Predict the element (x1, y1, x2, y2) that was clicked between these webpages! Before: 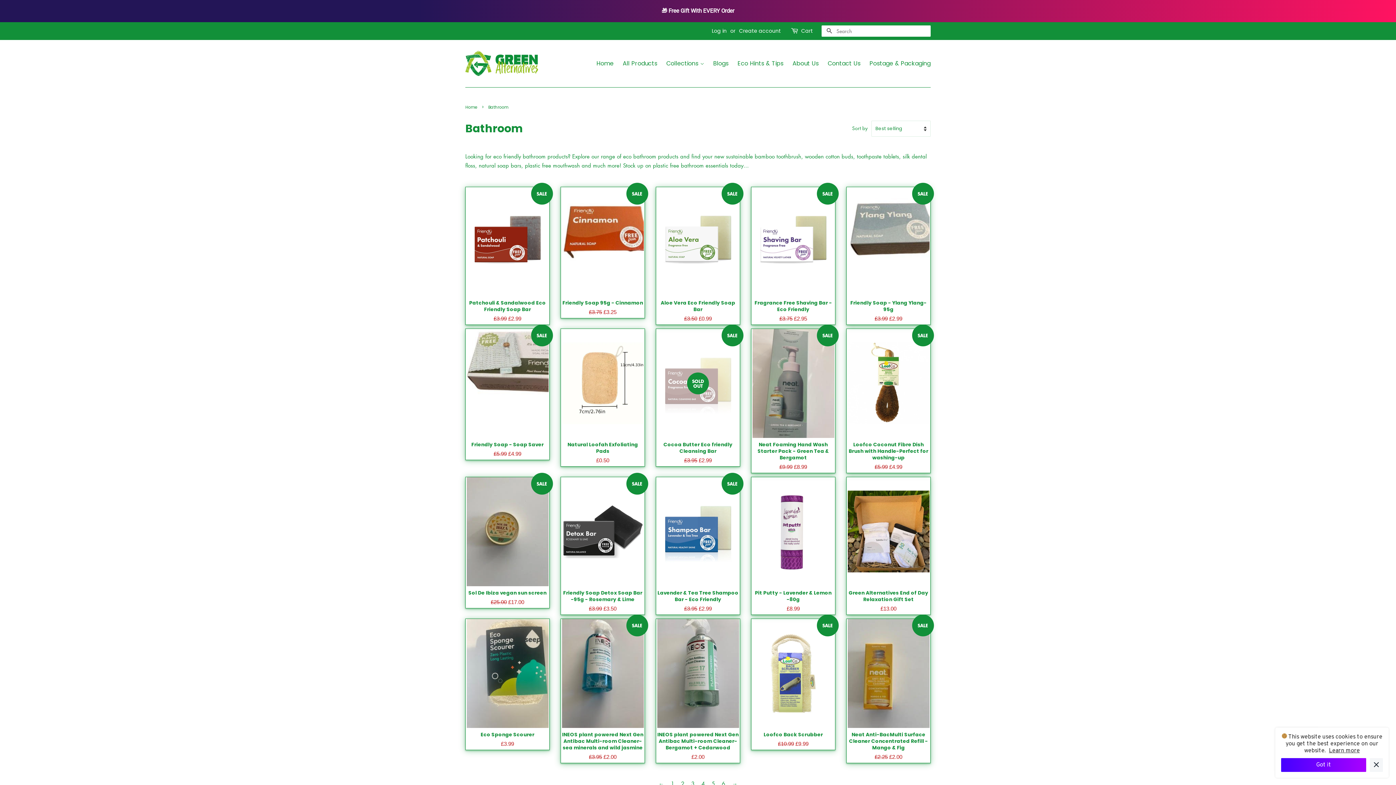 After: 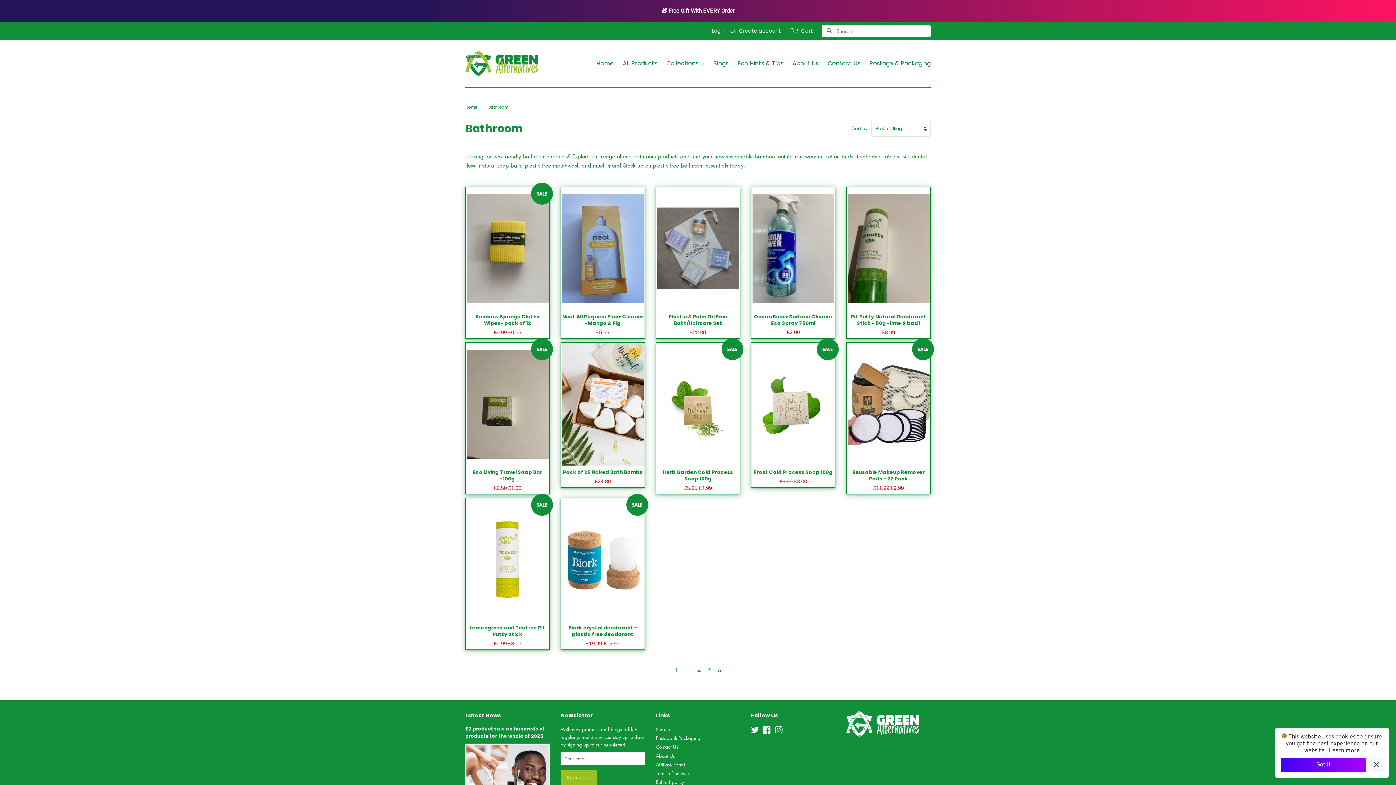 Action: bbox: (718, 778, 728, 789) label: 6